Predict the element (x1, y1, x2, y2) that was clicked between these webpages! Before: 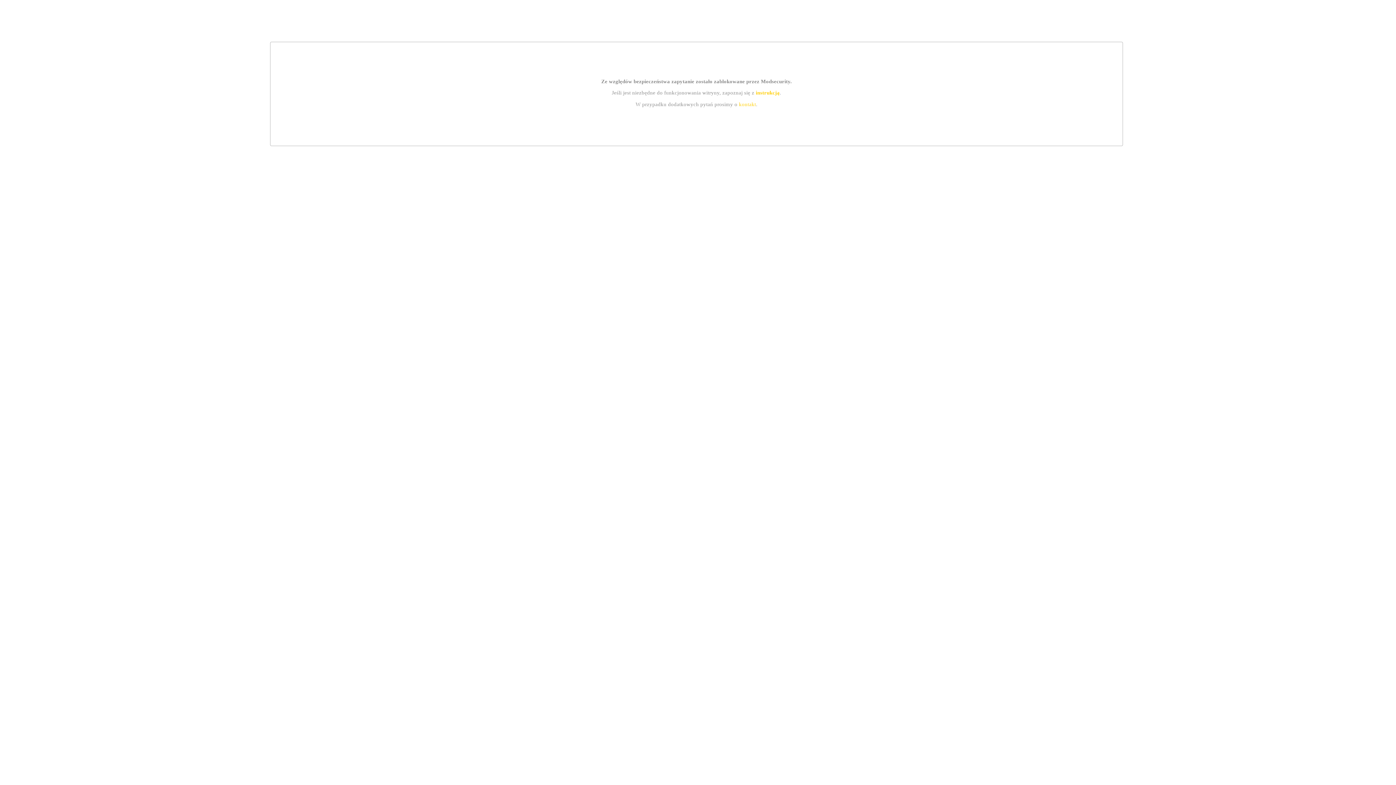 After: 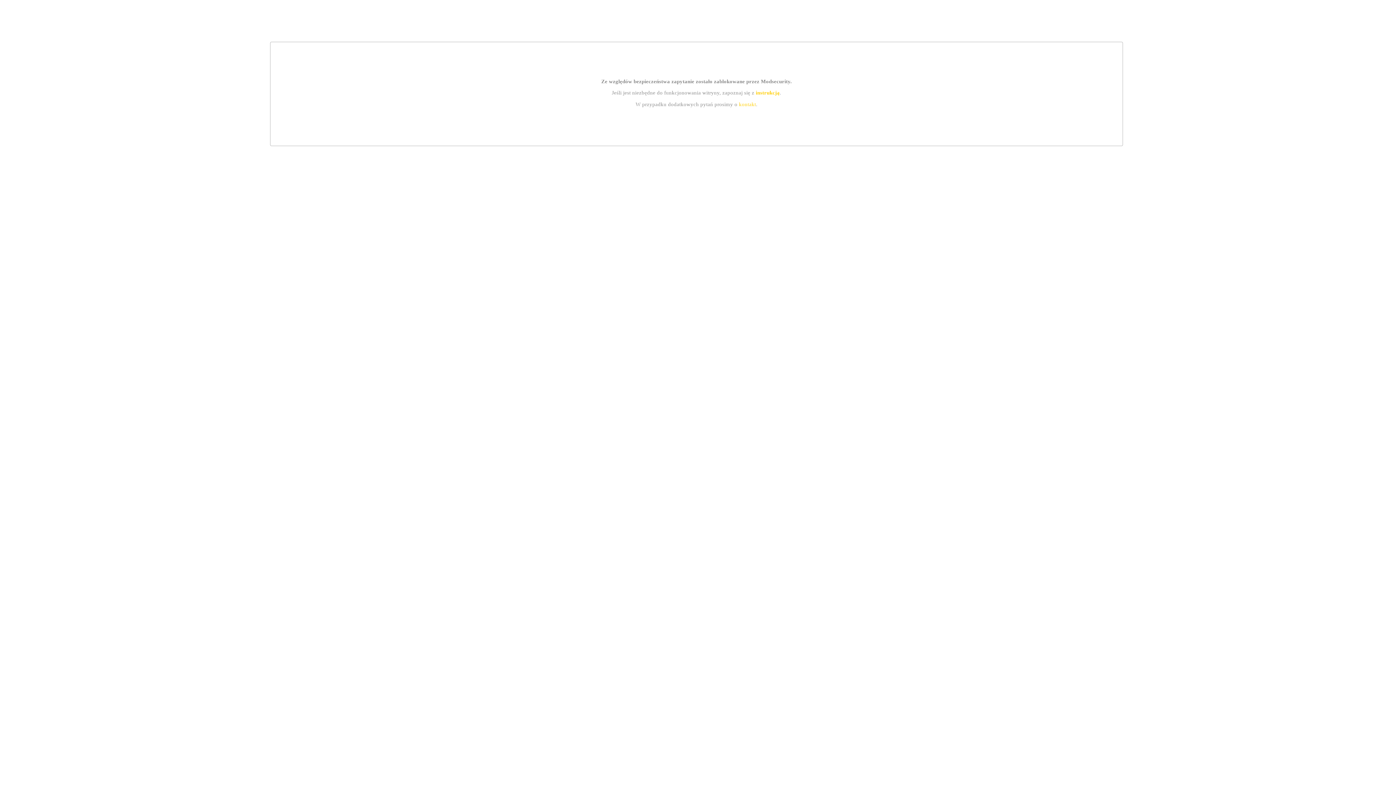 Action: label: instrukcją bbox: (755, 89, 779, 95)